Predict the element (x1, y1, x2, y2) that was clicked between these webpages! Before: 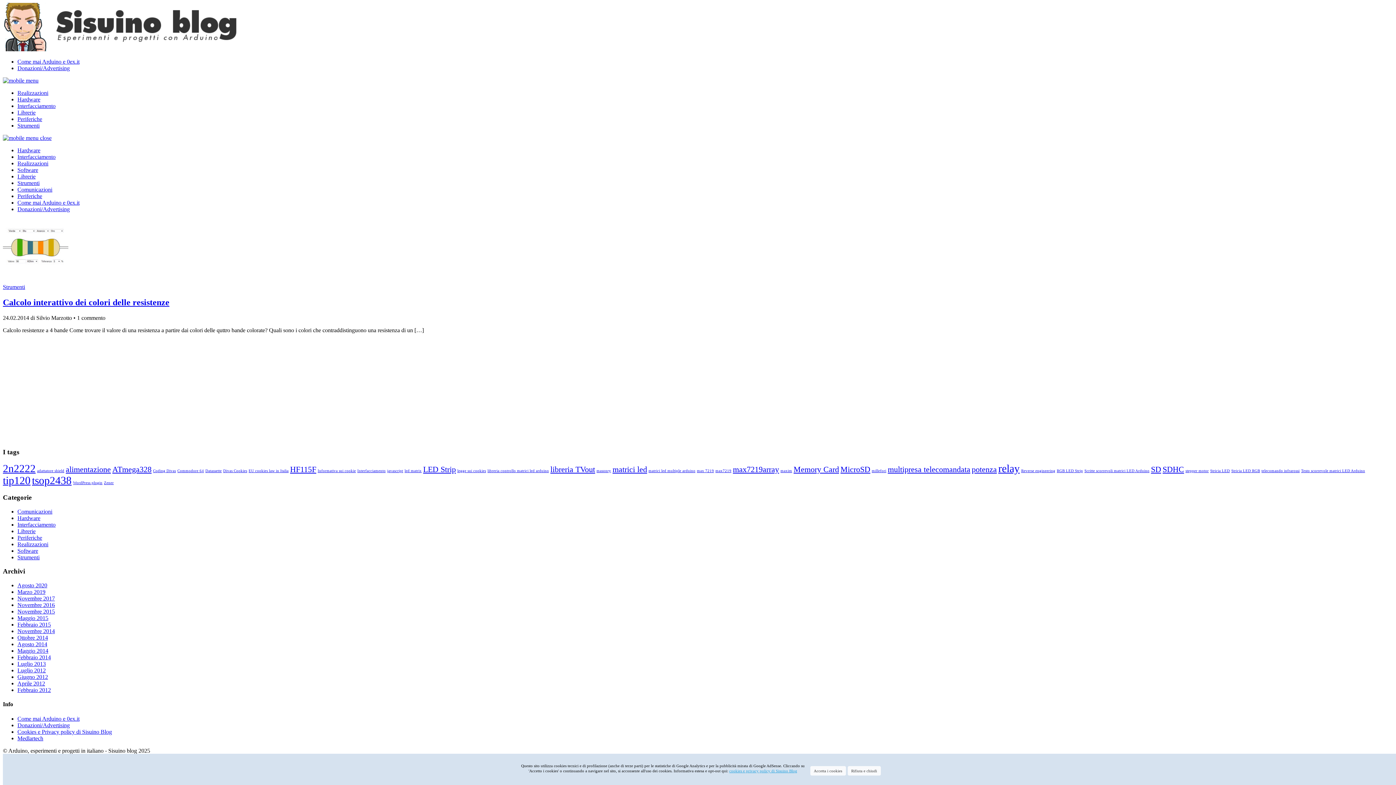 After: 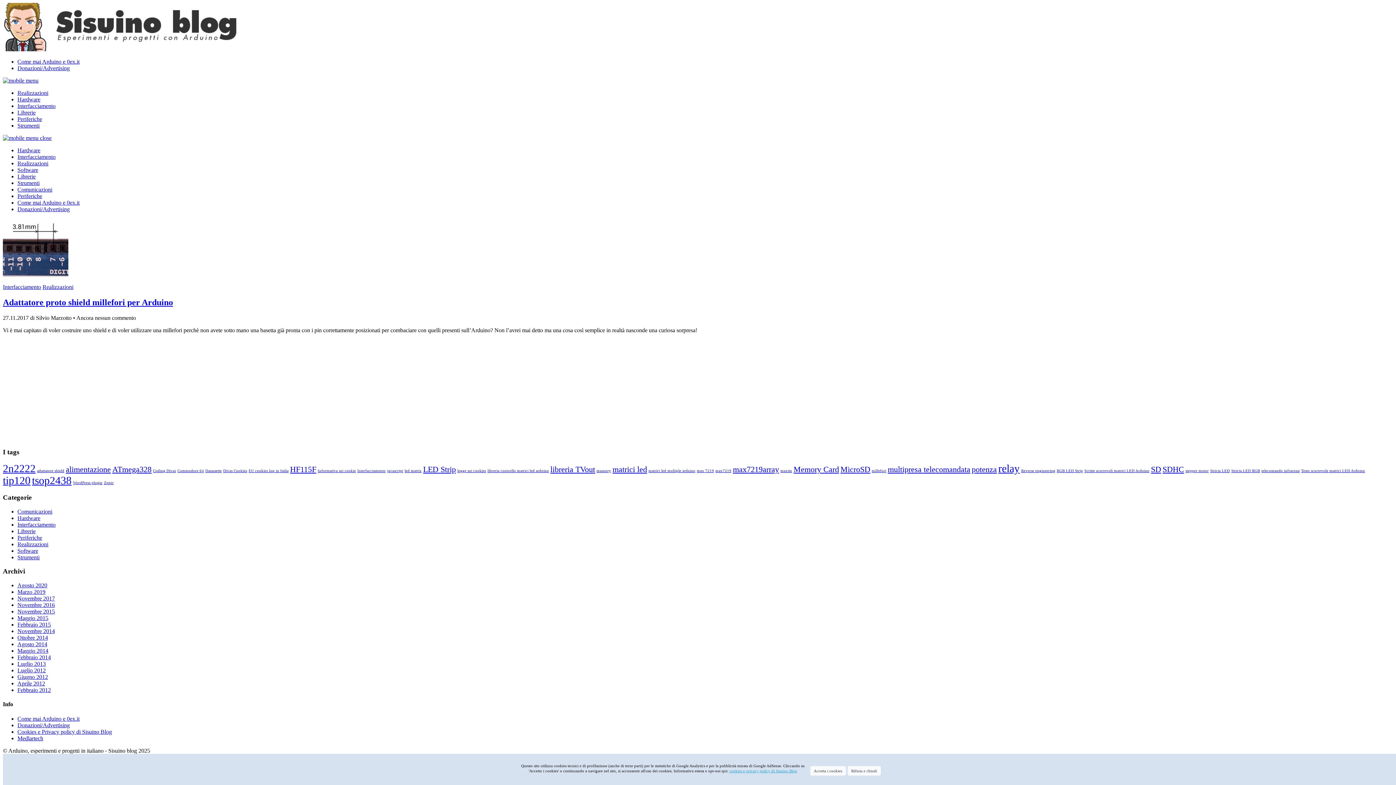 Action: label: adattatore shield (1 elemento) bbox: (37, 469, 64, 473)